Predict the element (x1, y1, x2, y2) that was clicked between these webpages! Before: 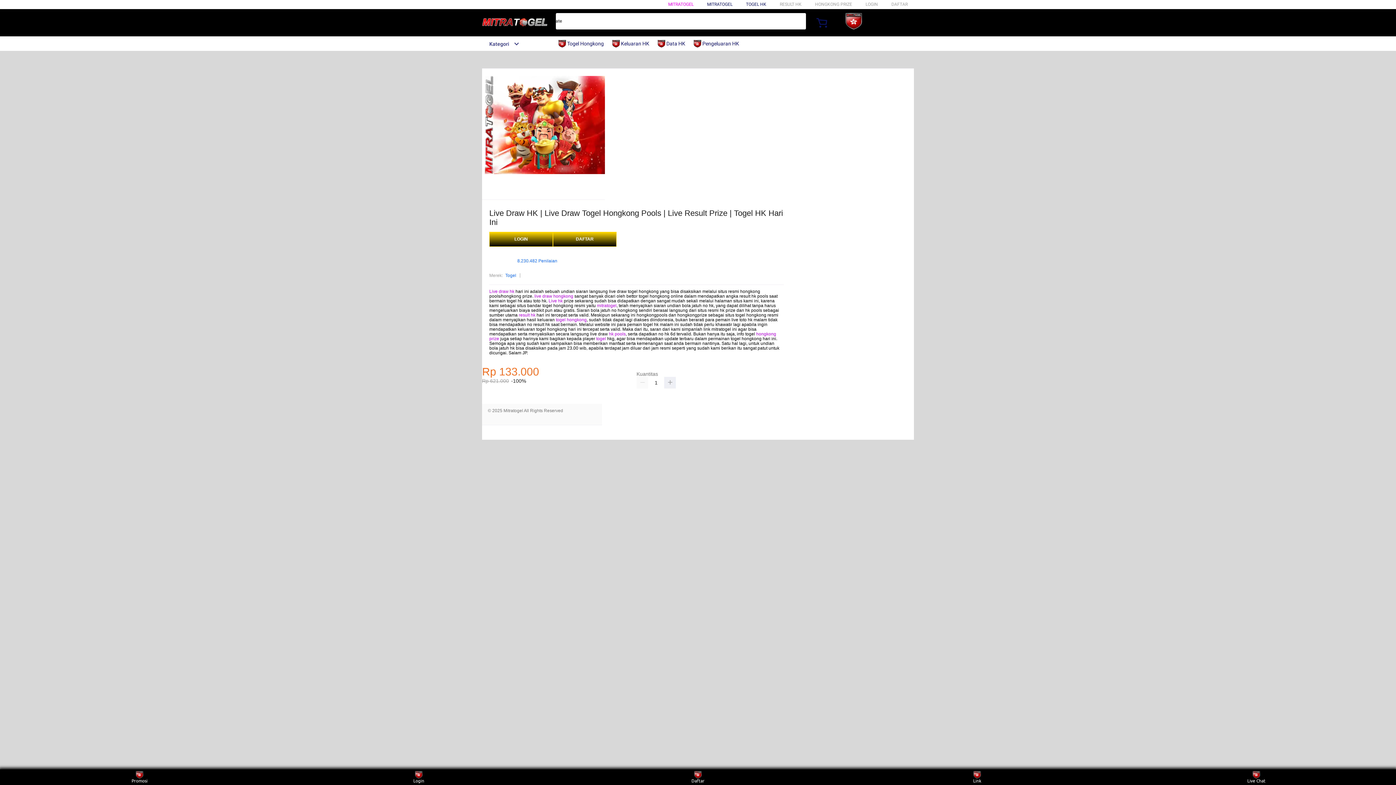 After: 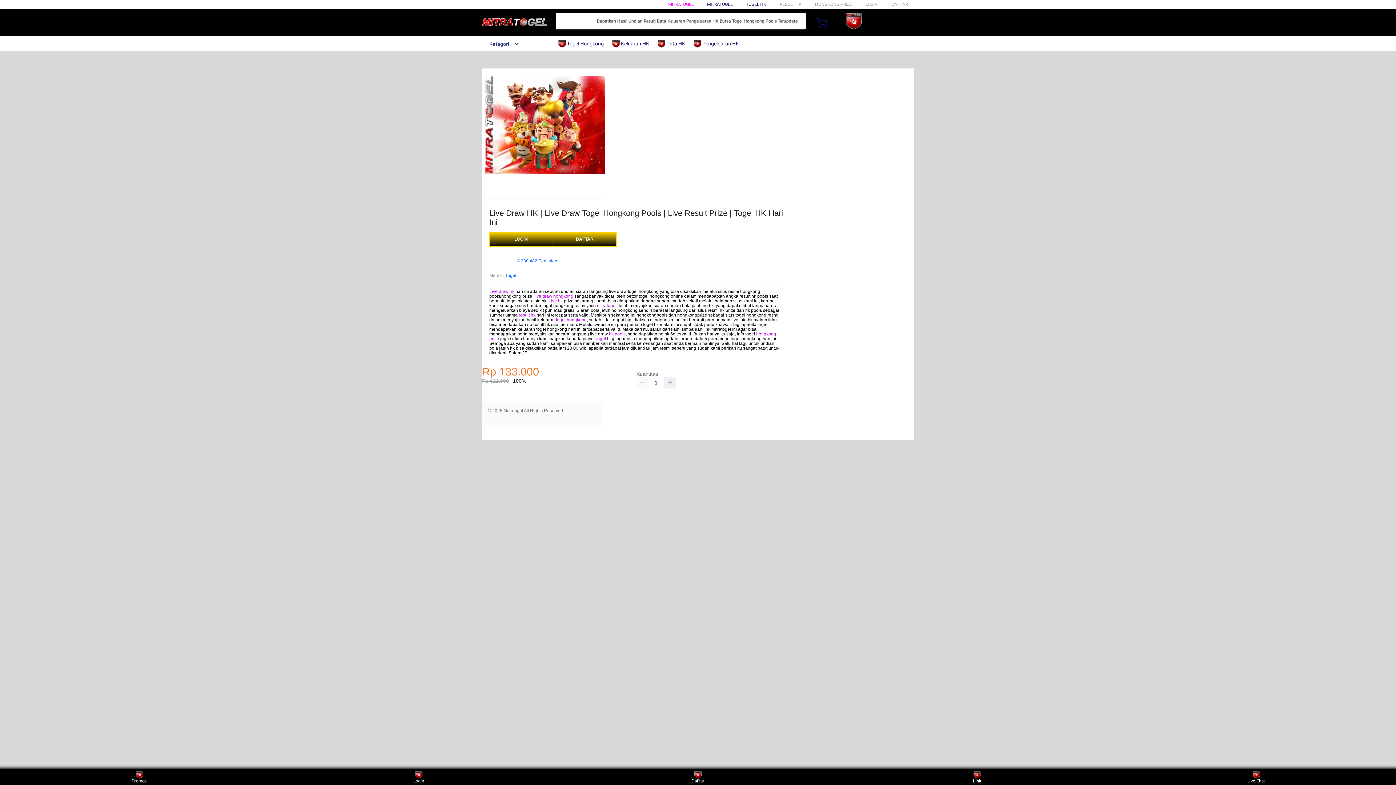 Action: bbox: (963, 771, 991, 783) label: Link